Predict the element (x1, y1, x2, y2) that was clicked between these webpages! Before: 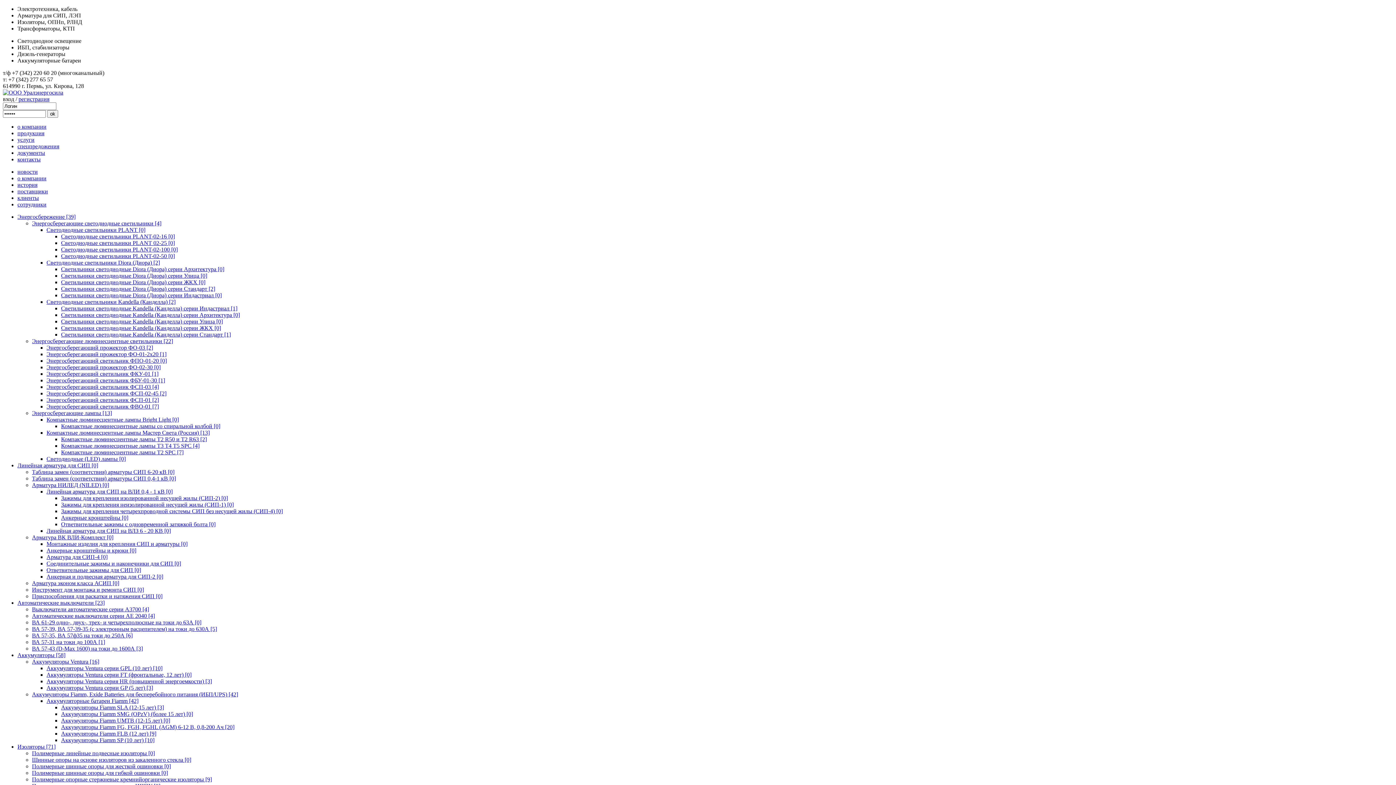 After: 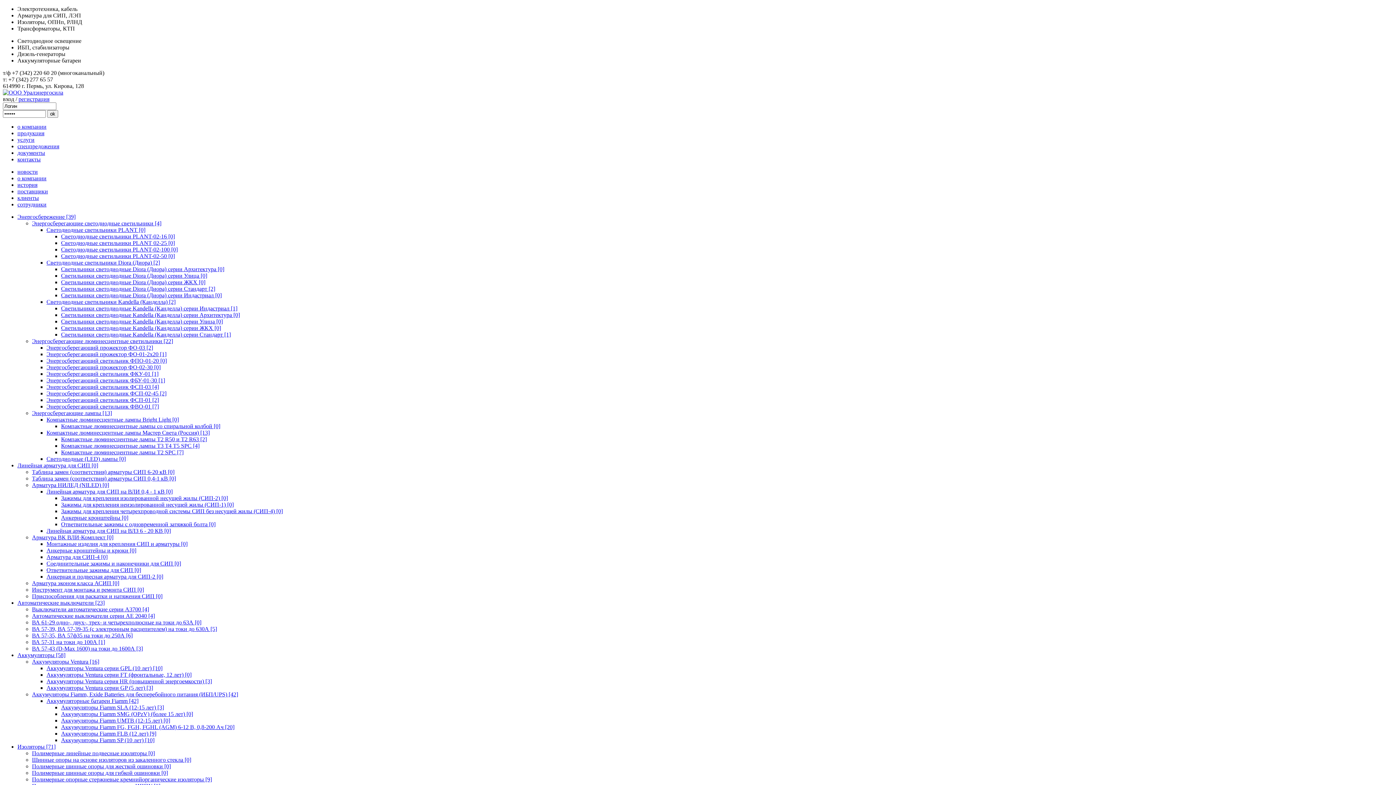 Action: bbox: (61, 292, 221, 298) label: Светильники светодиодные Diora (Диора) серии Индастриал [0]